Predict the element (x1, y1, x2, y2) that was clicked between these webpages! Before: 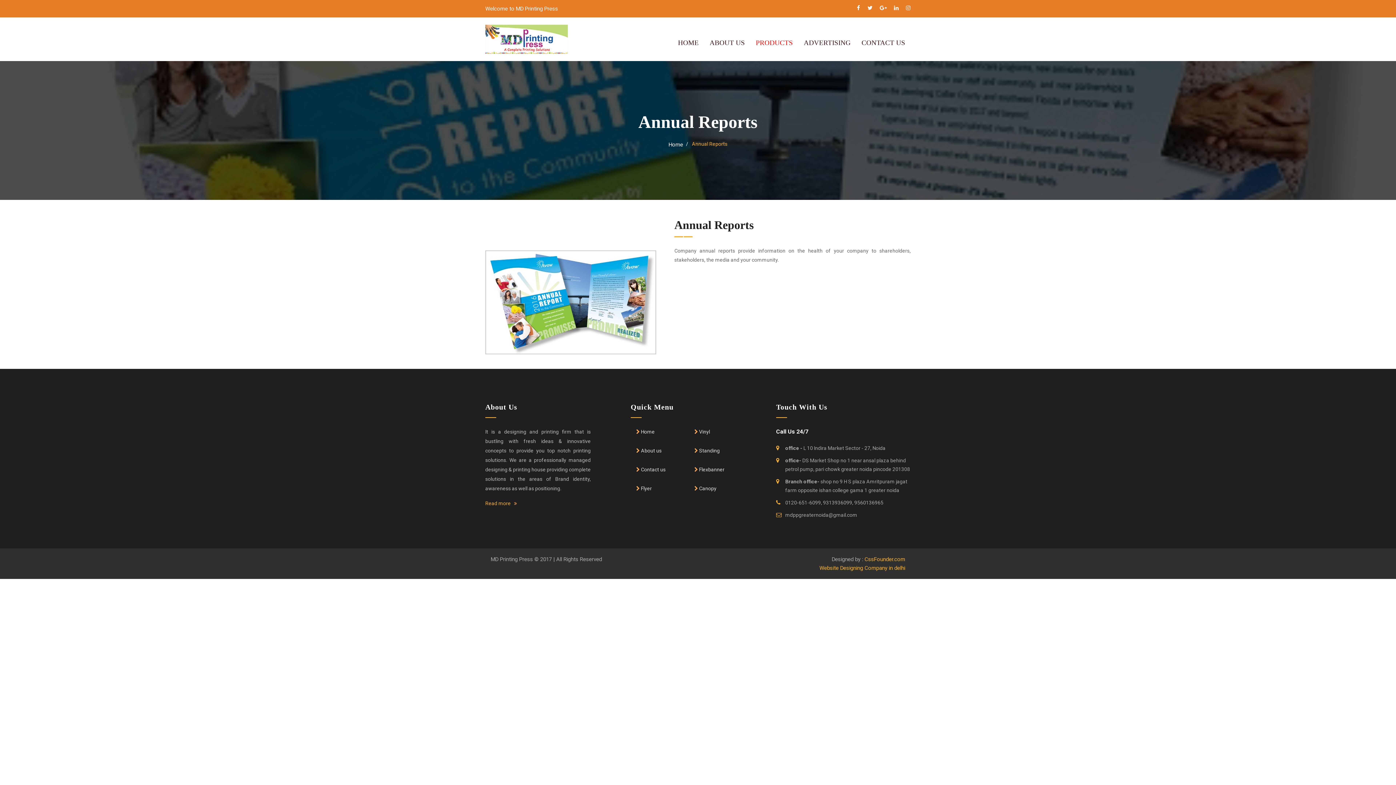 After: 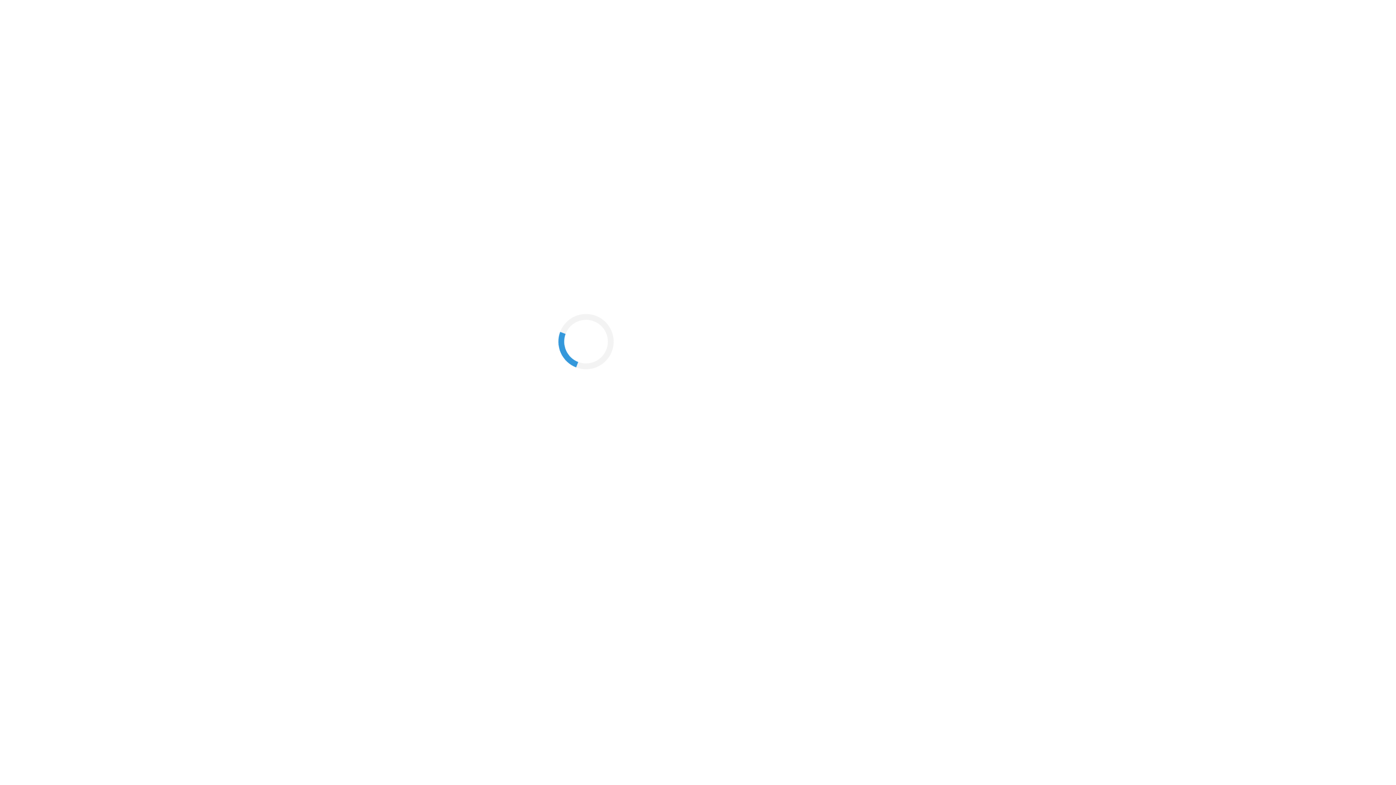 Action: label:  Standing bbox: (698, 448, 720, 453)